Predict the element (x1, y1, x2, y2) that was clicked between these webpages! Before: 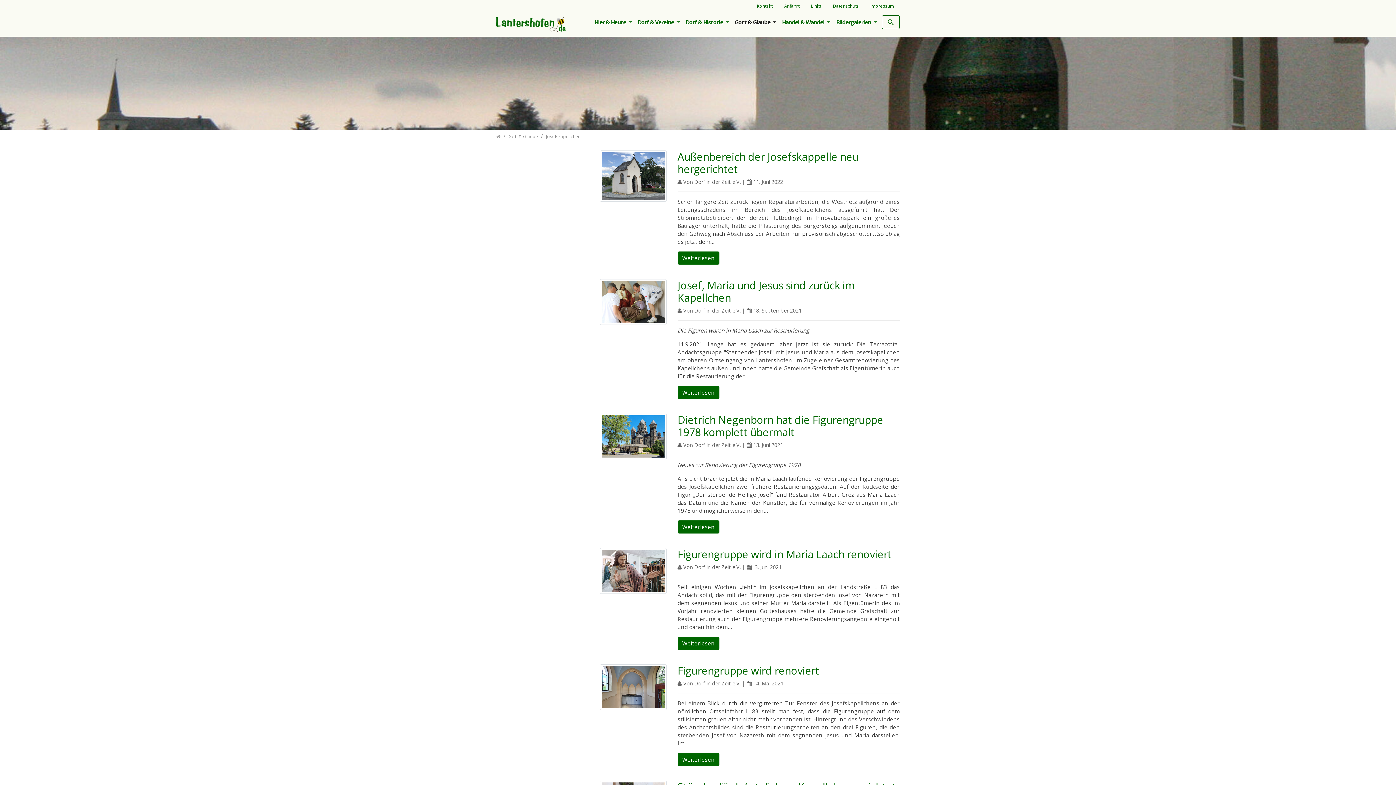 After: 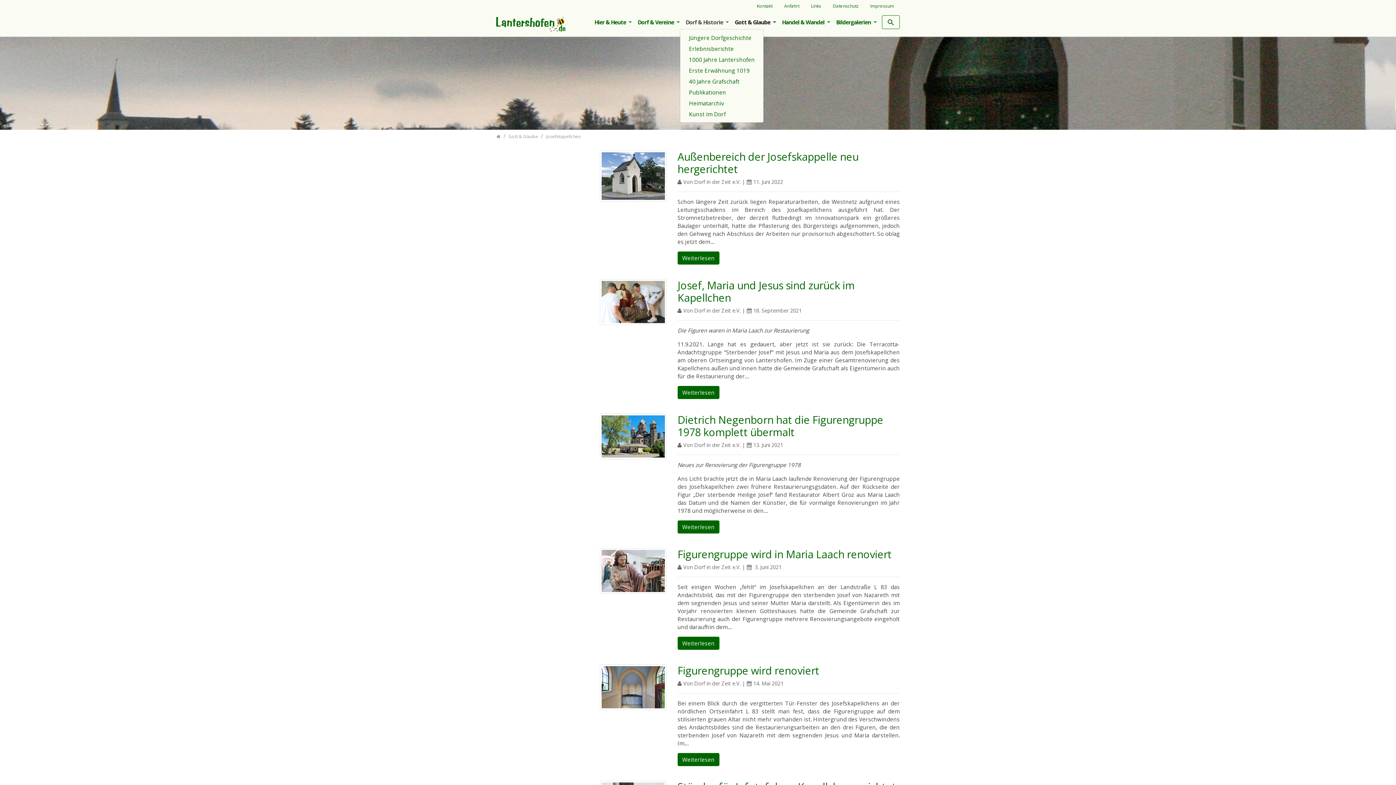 Action: label: Dorf & Historie  bbox: (682, 15, 732, 29)